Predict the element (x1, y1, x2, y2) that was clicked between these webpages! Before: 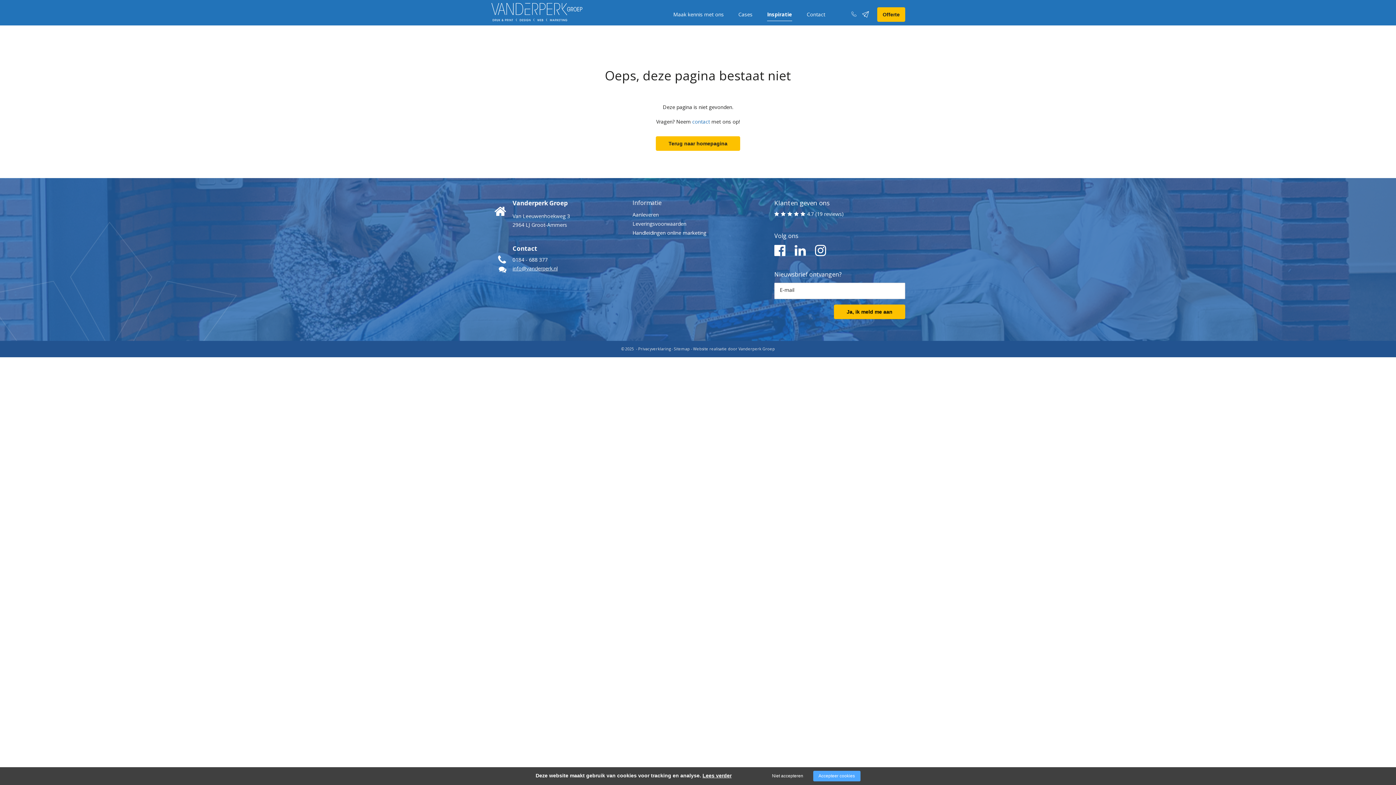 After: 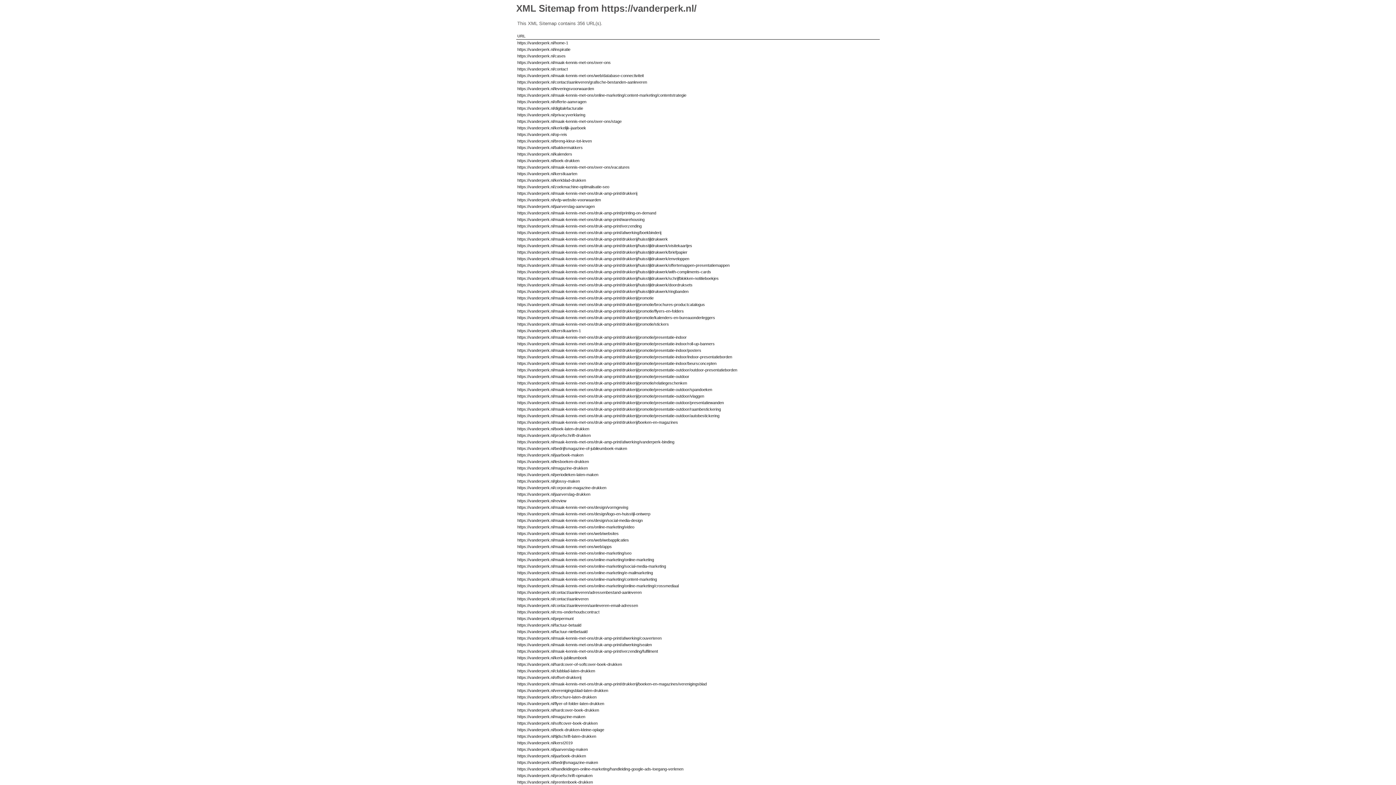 Action: label: Sitemap bbox: (674, 346, 690, 351)